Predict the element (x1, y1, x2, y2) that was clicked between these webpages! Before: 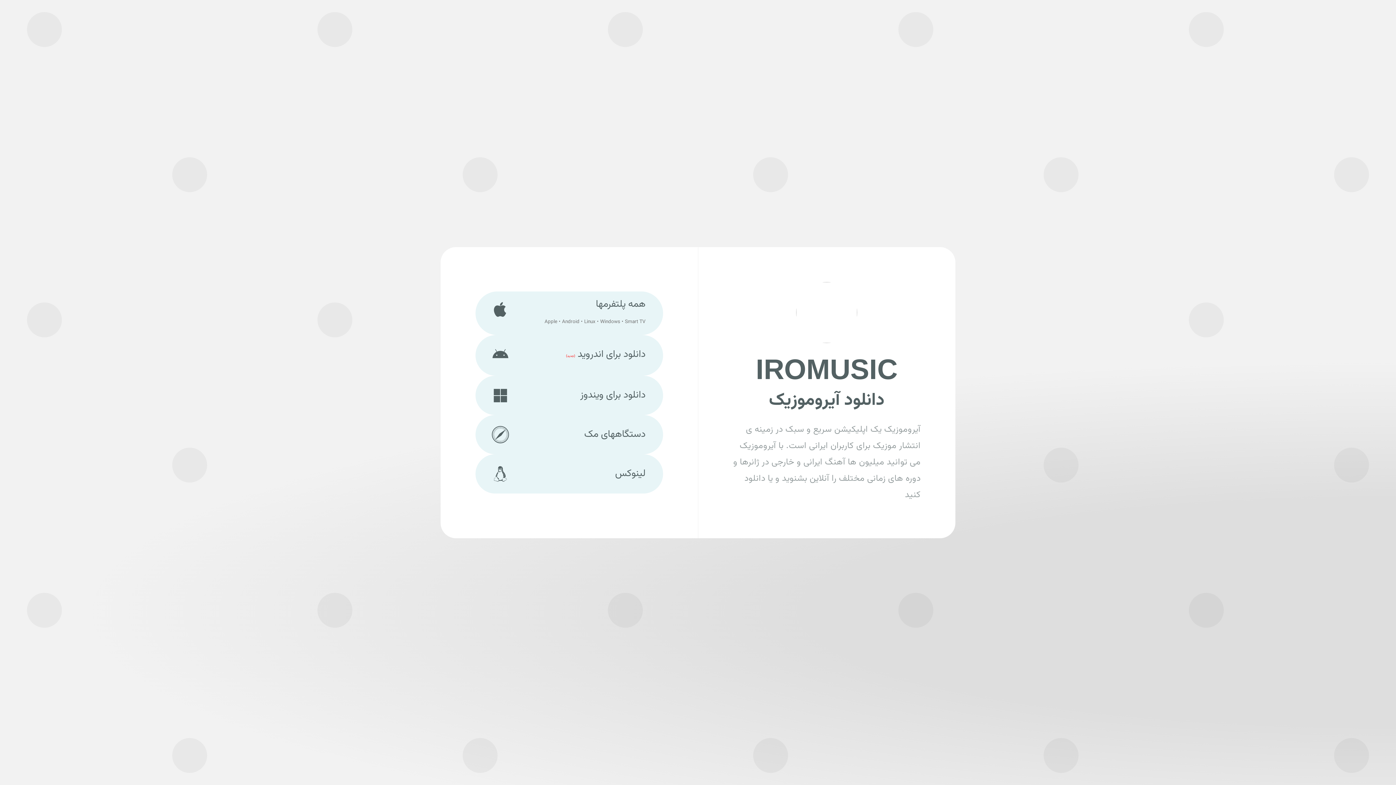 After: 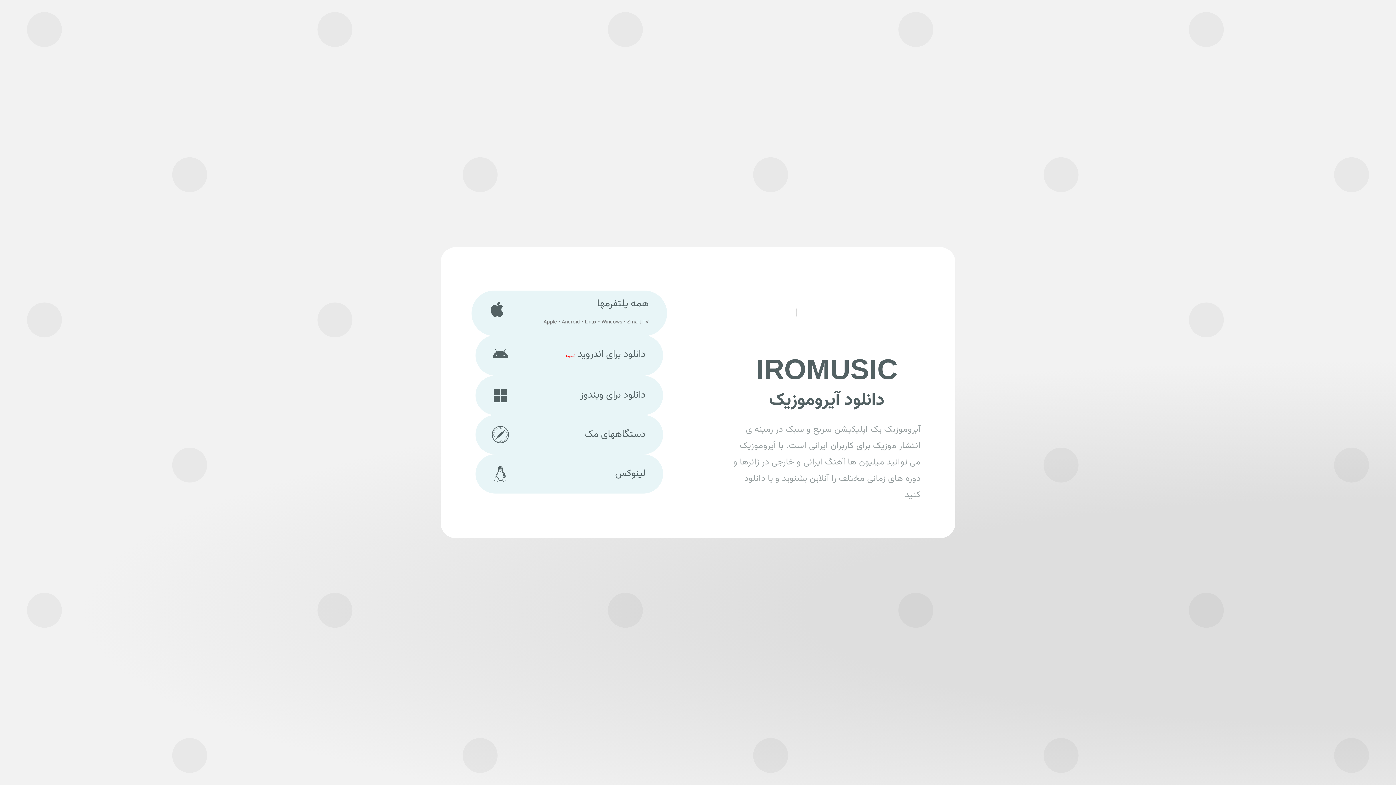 Action: bbox: (475, 291, 663, 335) label: همه پلتفرمها
Apple • Android • Linux • Windows • Smart TV